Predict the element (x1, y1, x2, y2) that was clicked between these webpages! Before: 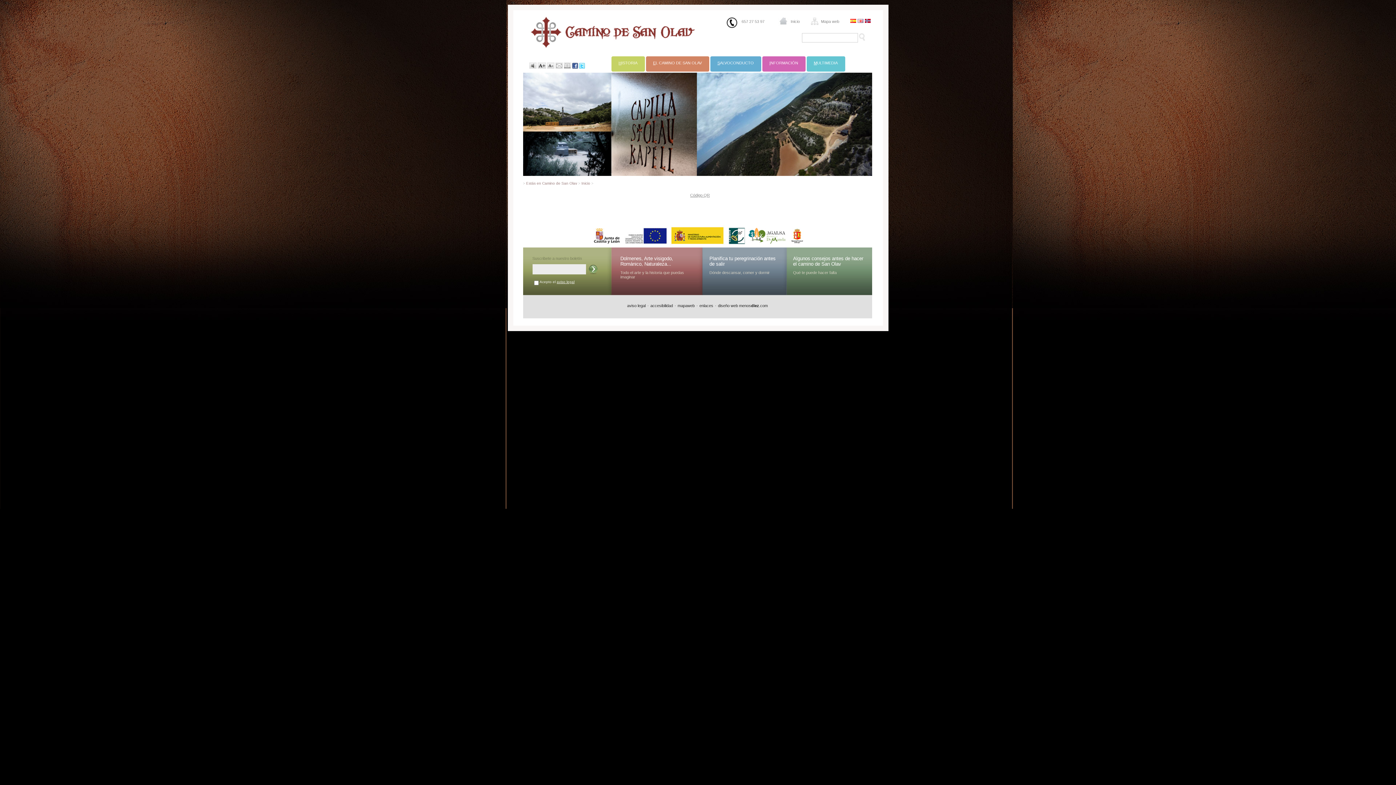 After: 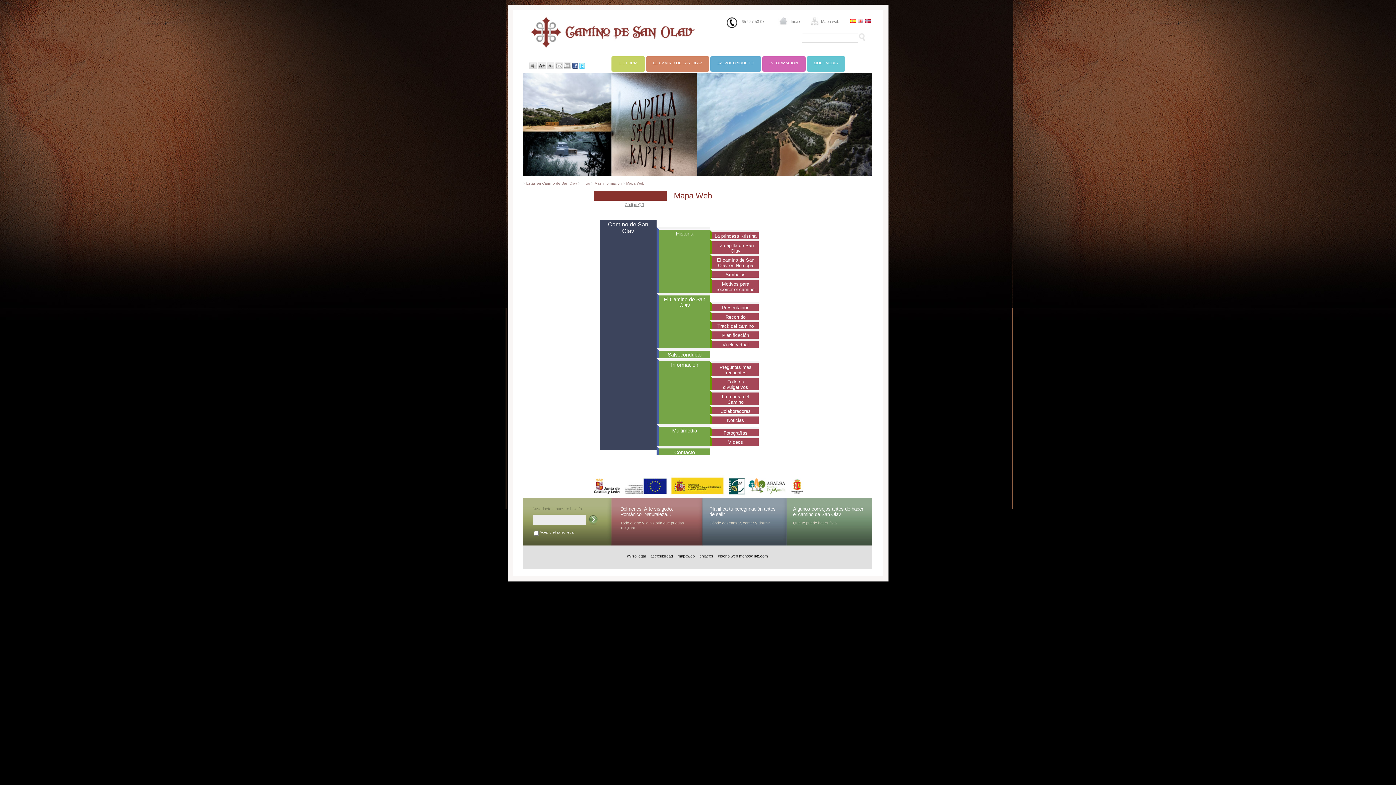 Action: bbox: (677, 303, 694, 308) label: mapaweb